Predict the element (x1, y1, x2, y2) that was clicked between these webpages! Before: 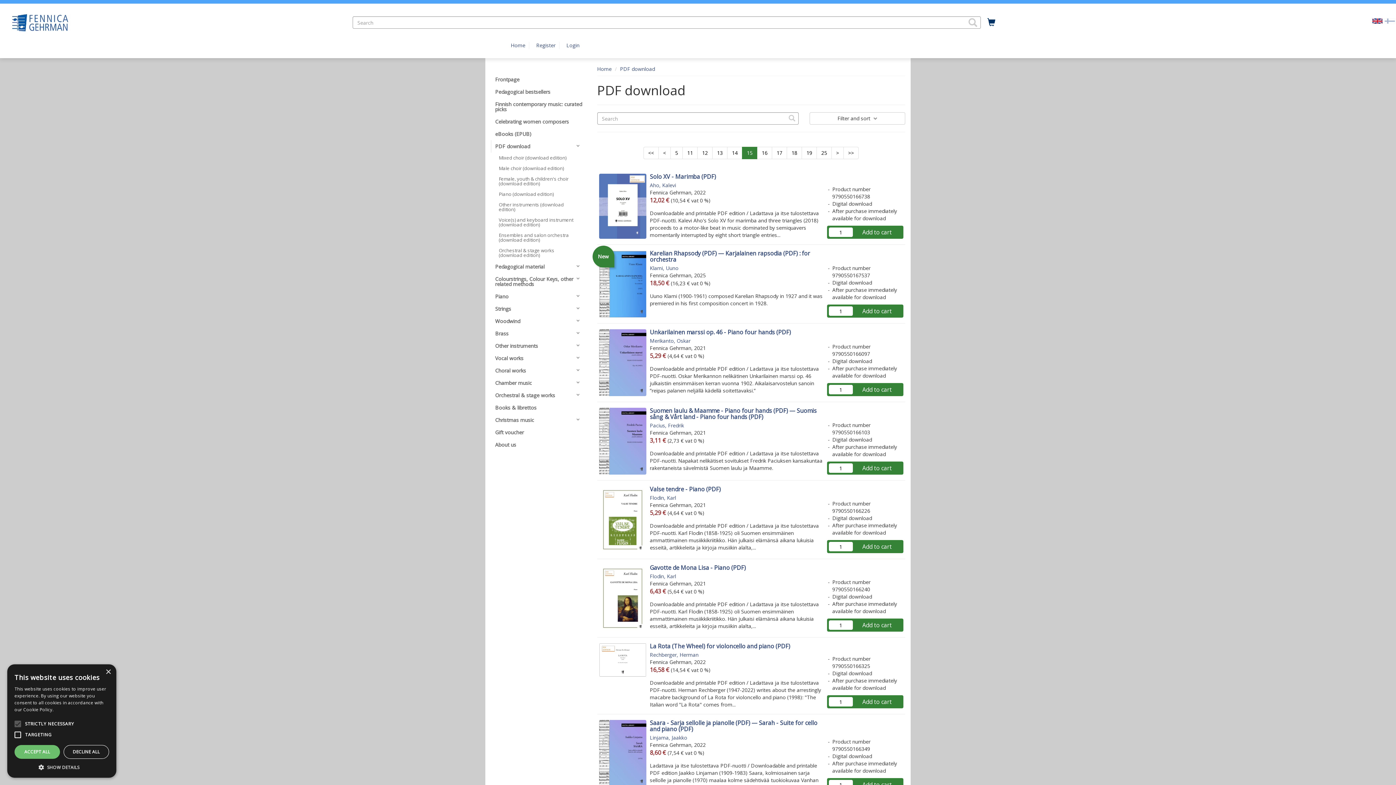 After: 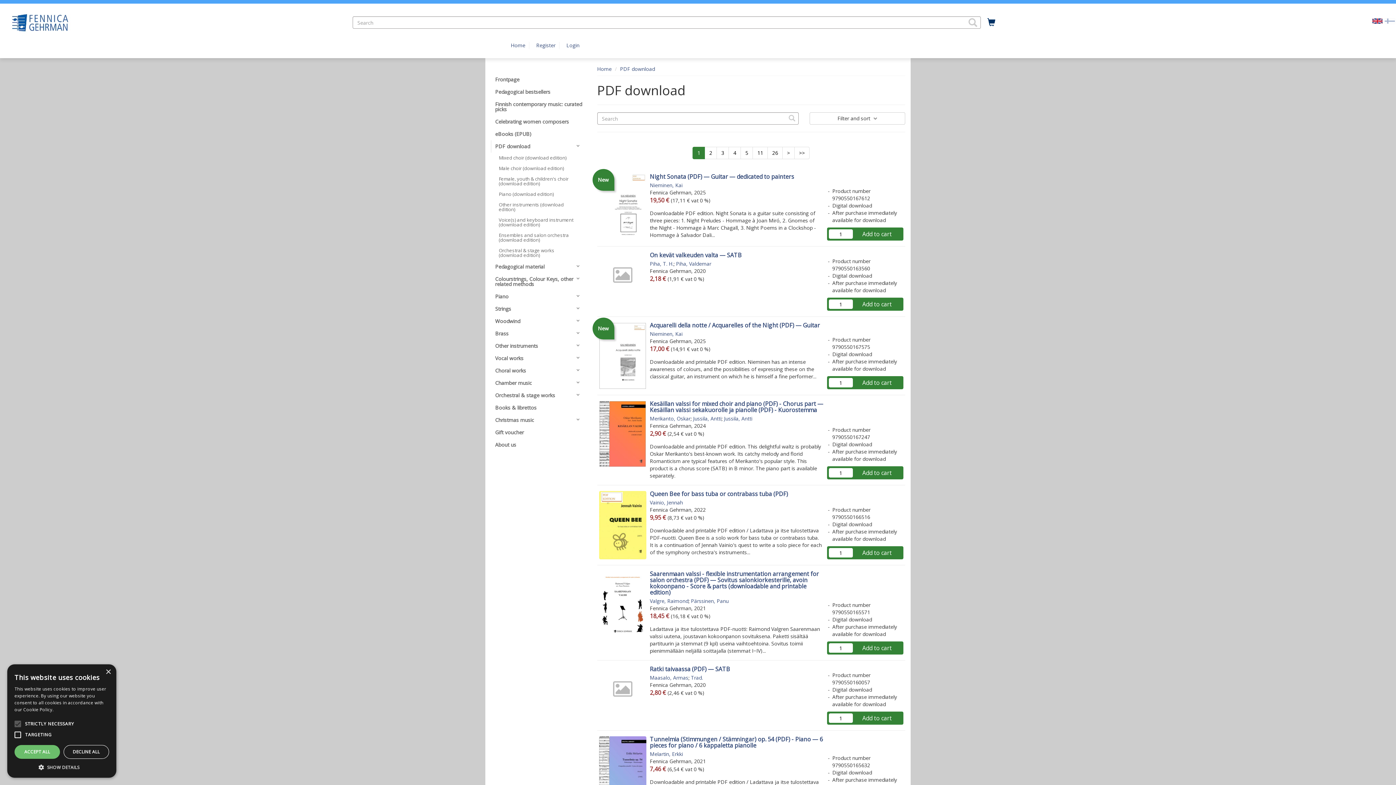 Action: bbox: (620, 65, 655, 72) label: PDF download